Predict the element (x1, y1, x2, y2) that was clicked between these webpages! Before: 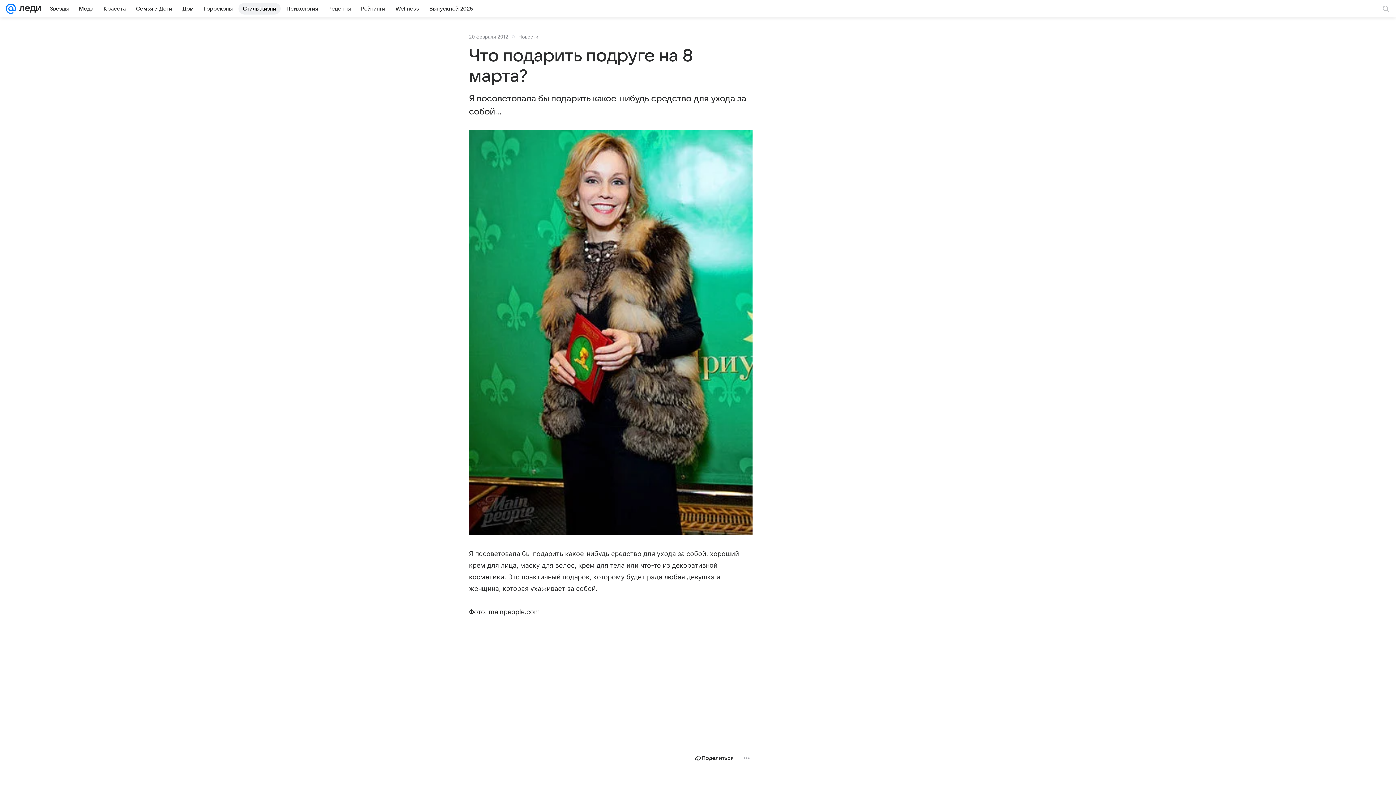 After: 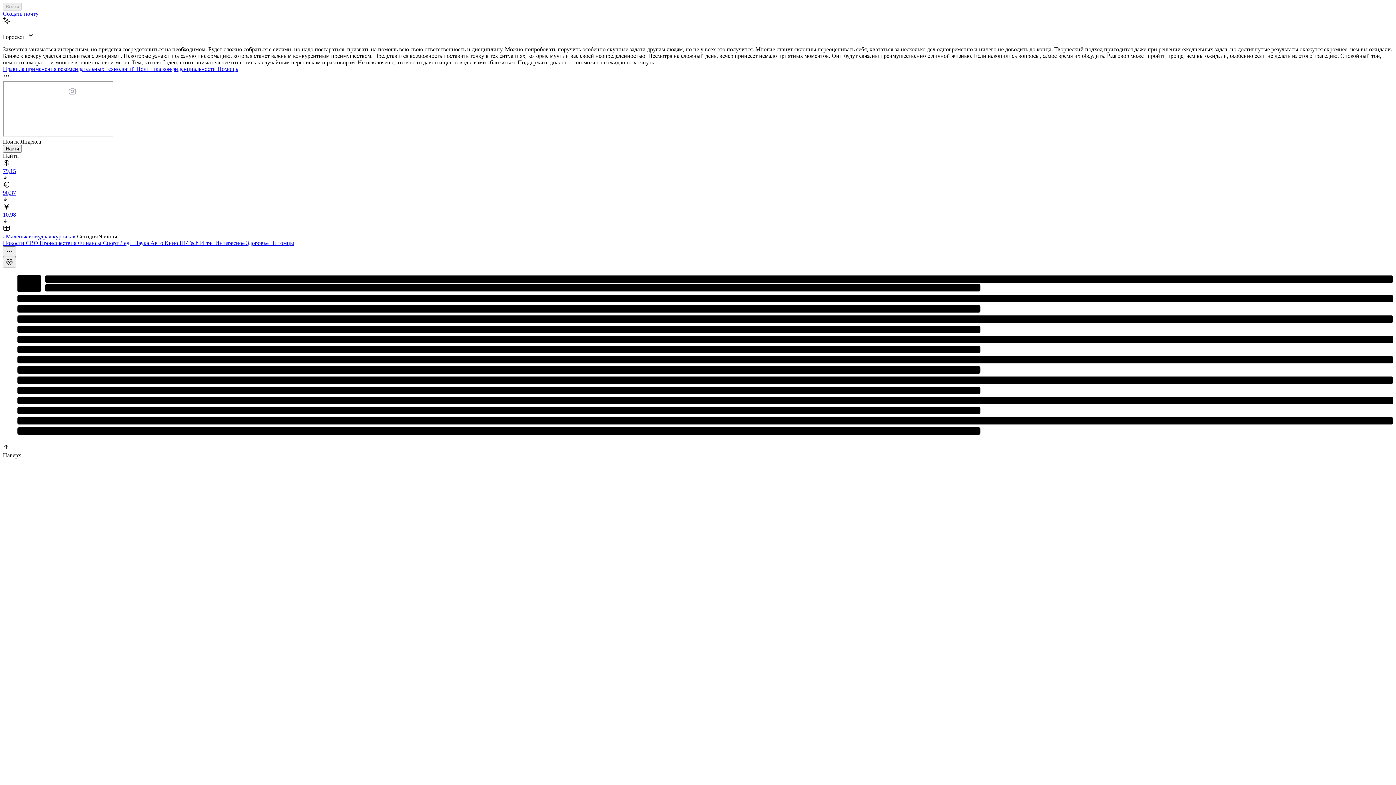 Action: bbox: (5, 0, 16, 17)